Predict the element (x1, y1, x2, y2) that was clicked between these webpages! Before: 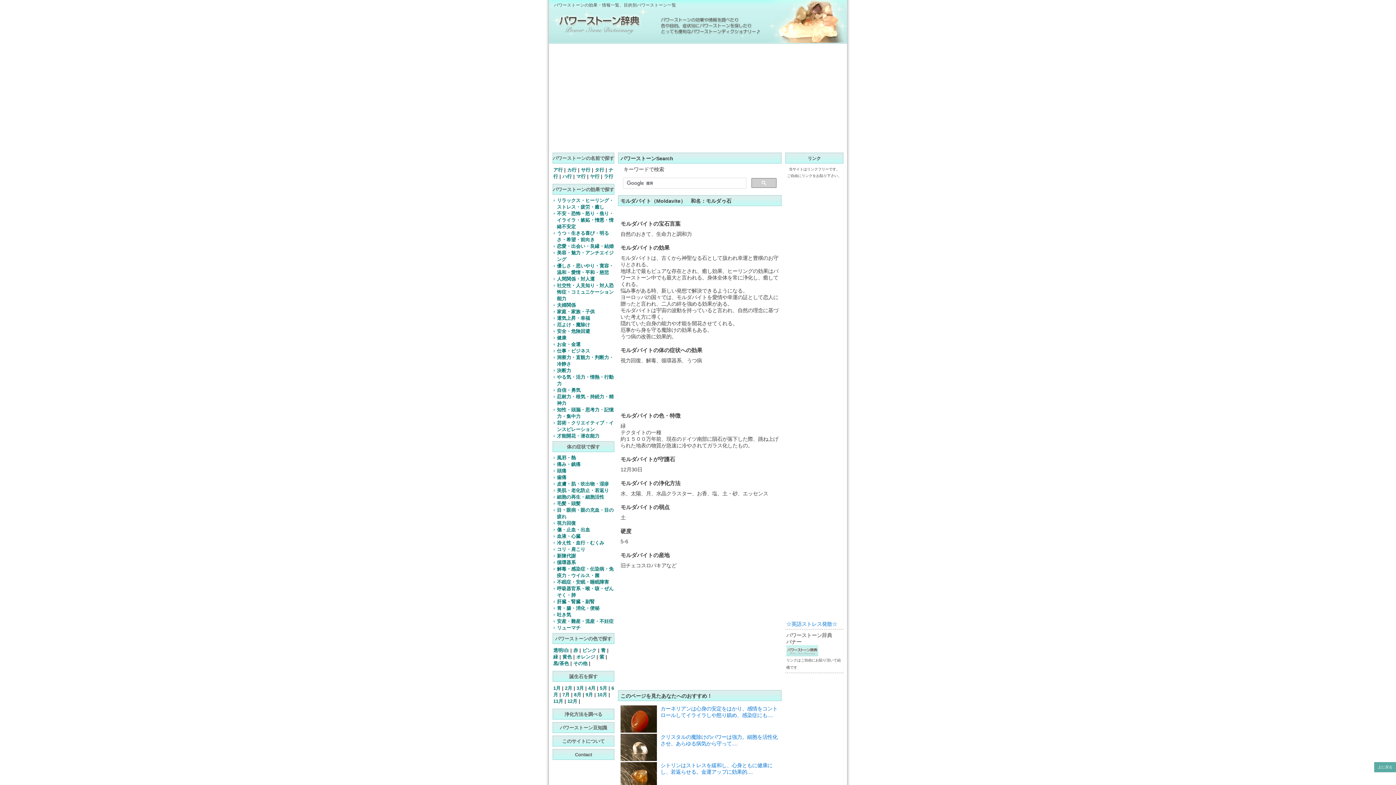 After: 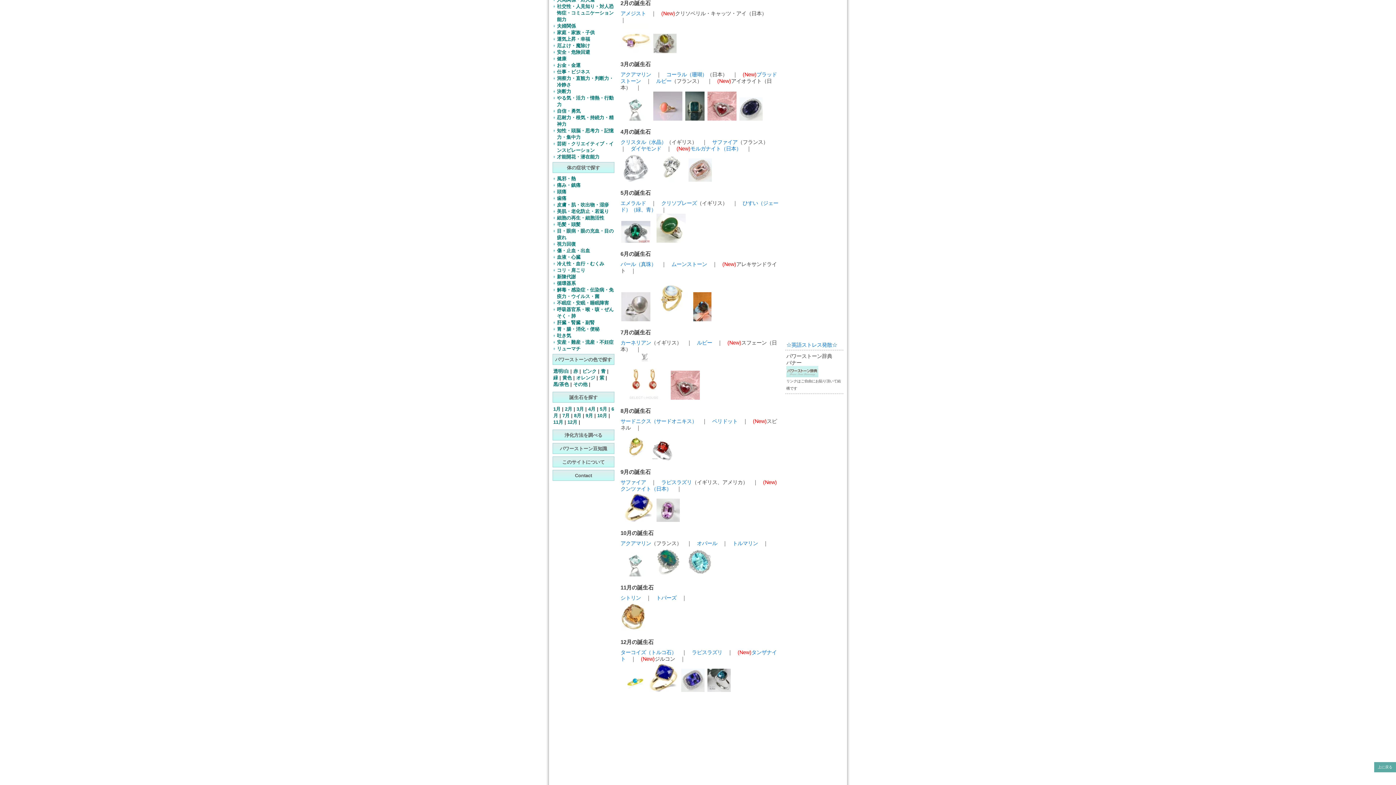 Action: bbox: (565, 685, 572, 691) label: 2月